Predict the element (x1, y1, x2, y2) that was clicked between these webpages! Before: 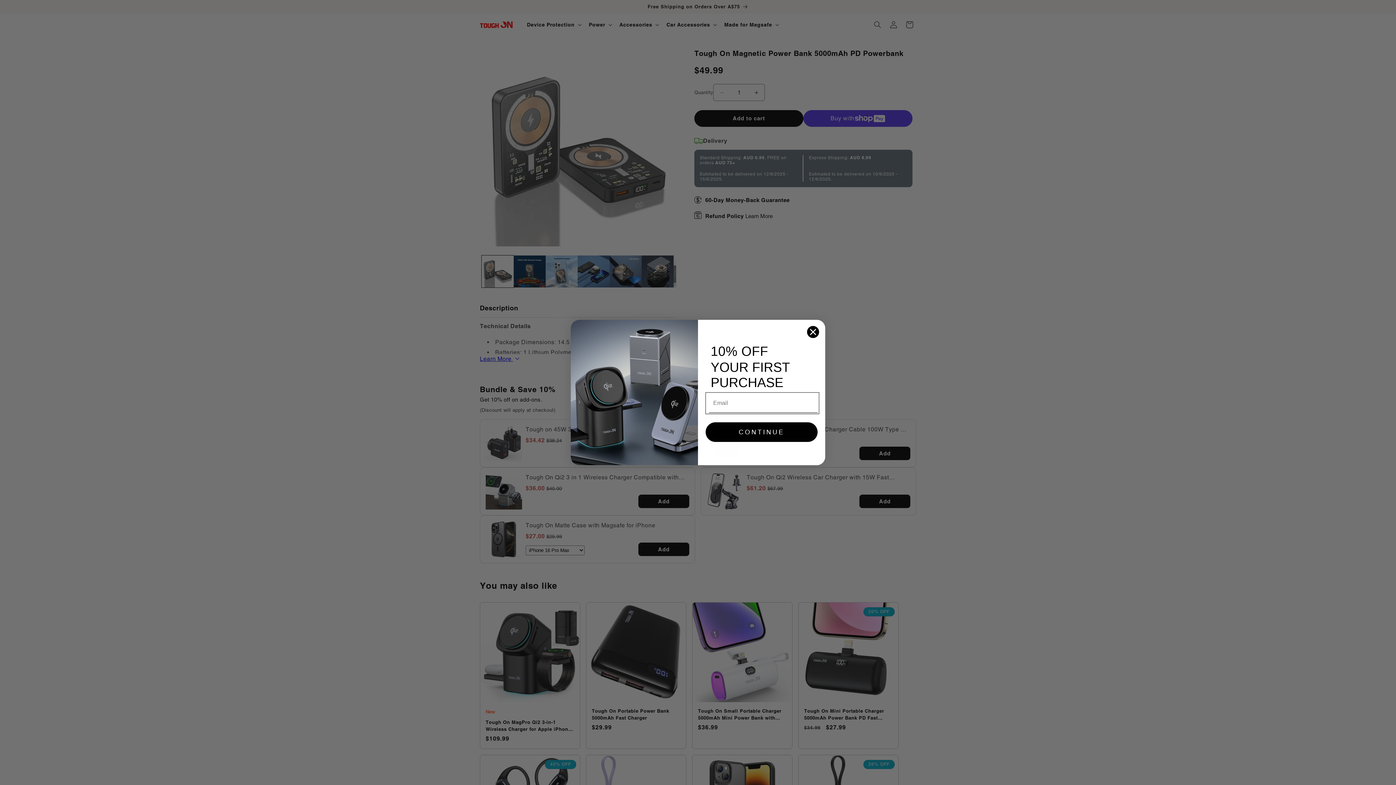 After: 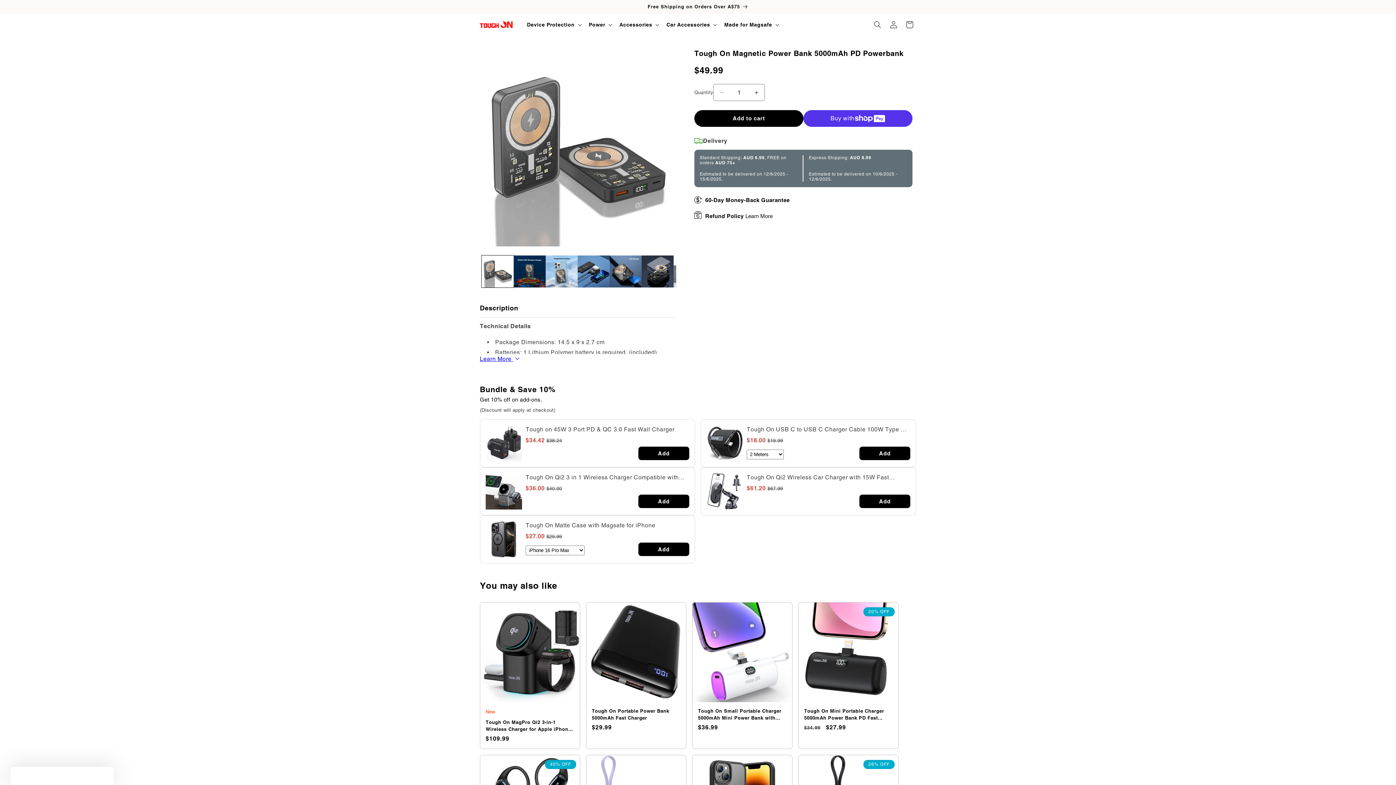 Action: bbox: (806, 341, 819, 354) label: Close dialog